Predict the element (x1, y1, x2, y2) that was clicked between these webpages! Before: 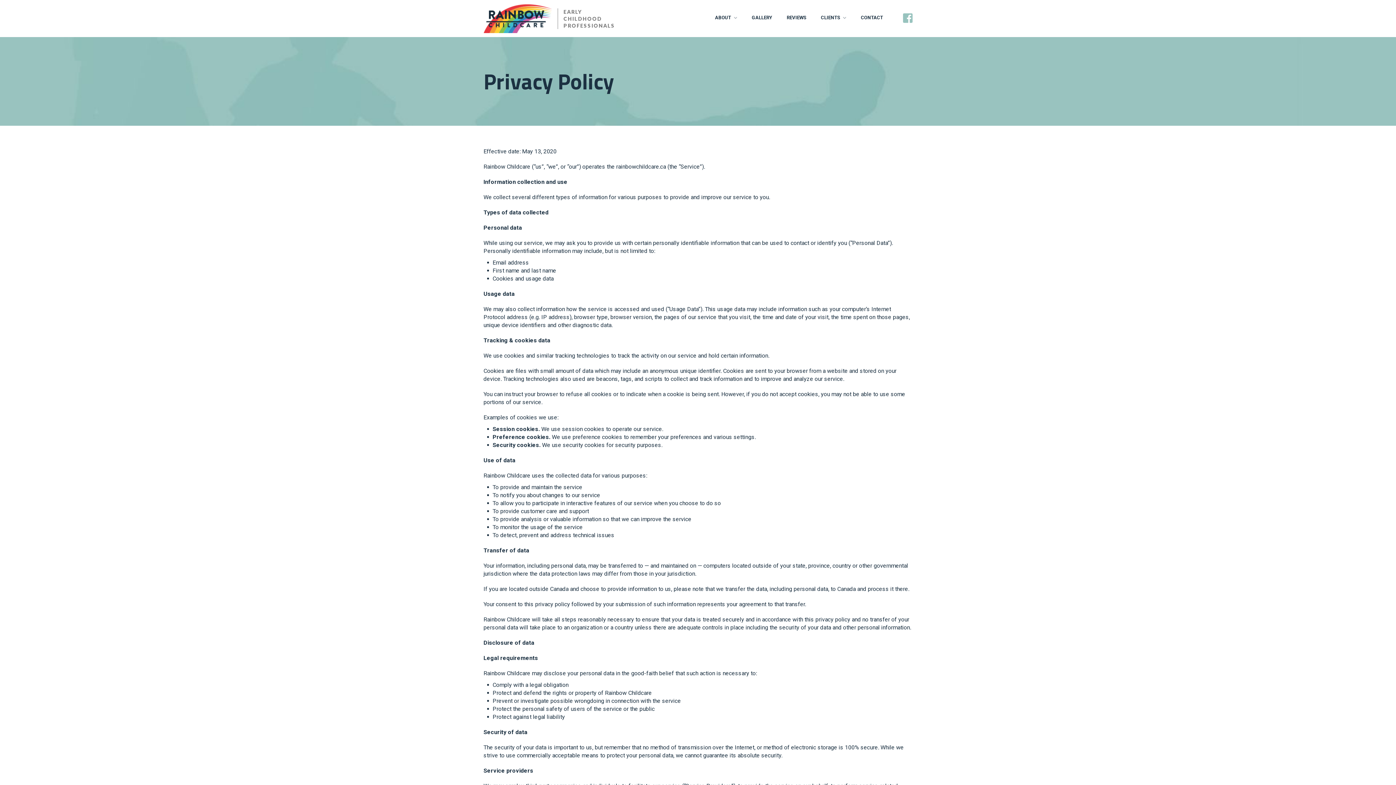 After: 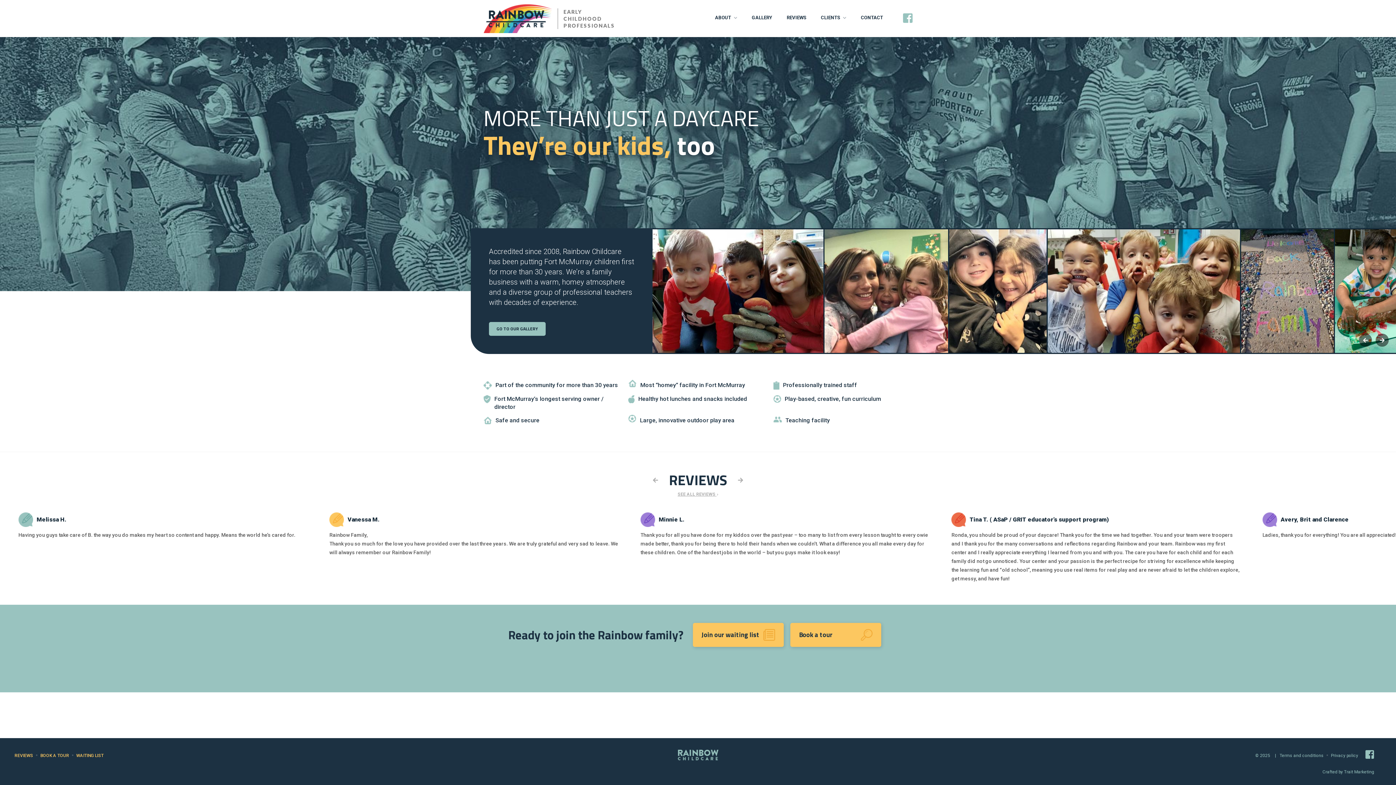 Action: bbox: (483, 4, 552, 32)